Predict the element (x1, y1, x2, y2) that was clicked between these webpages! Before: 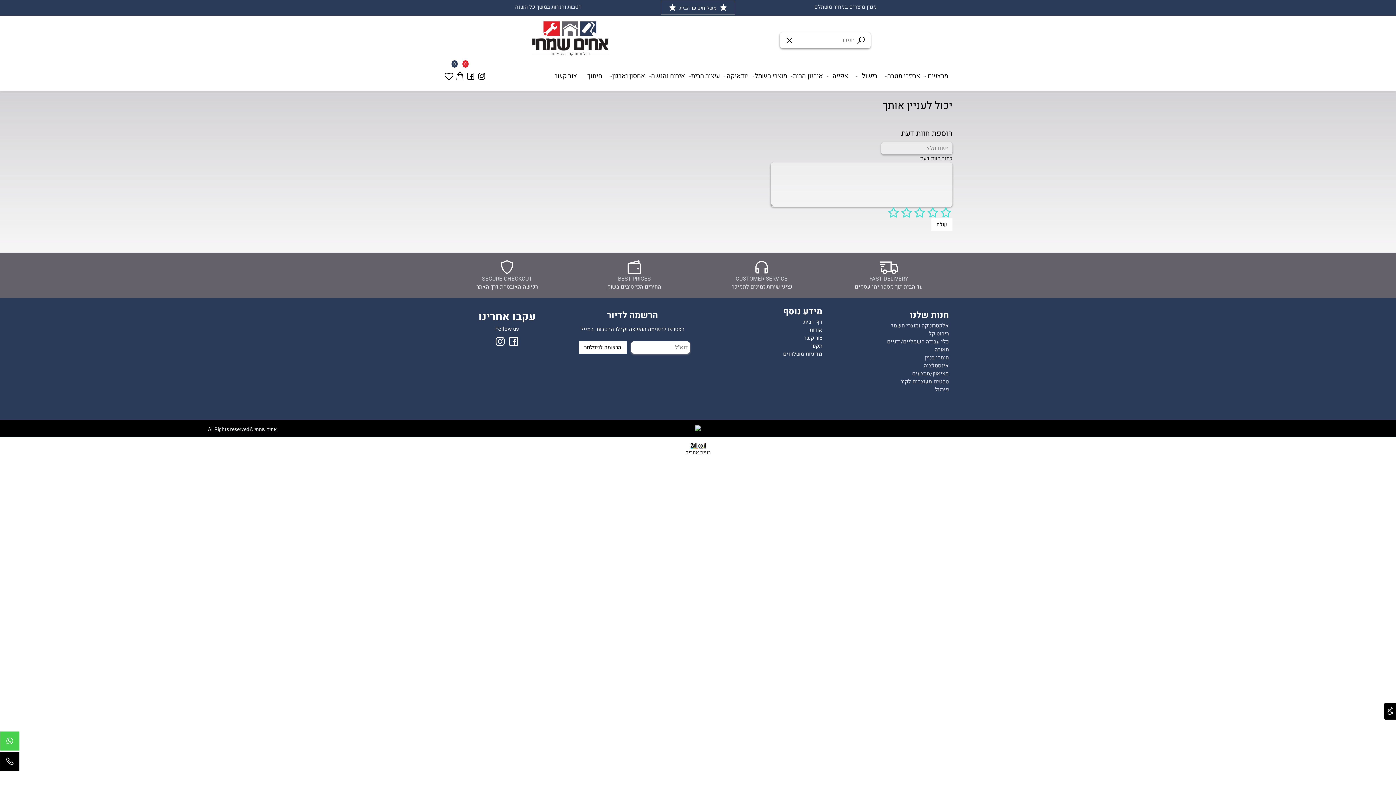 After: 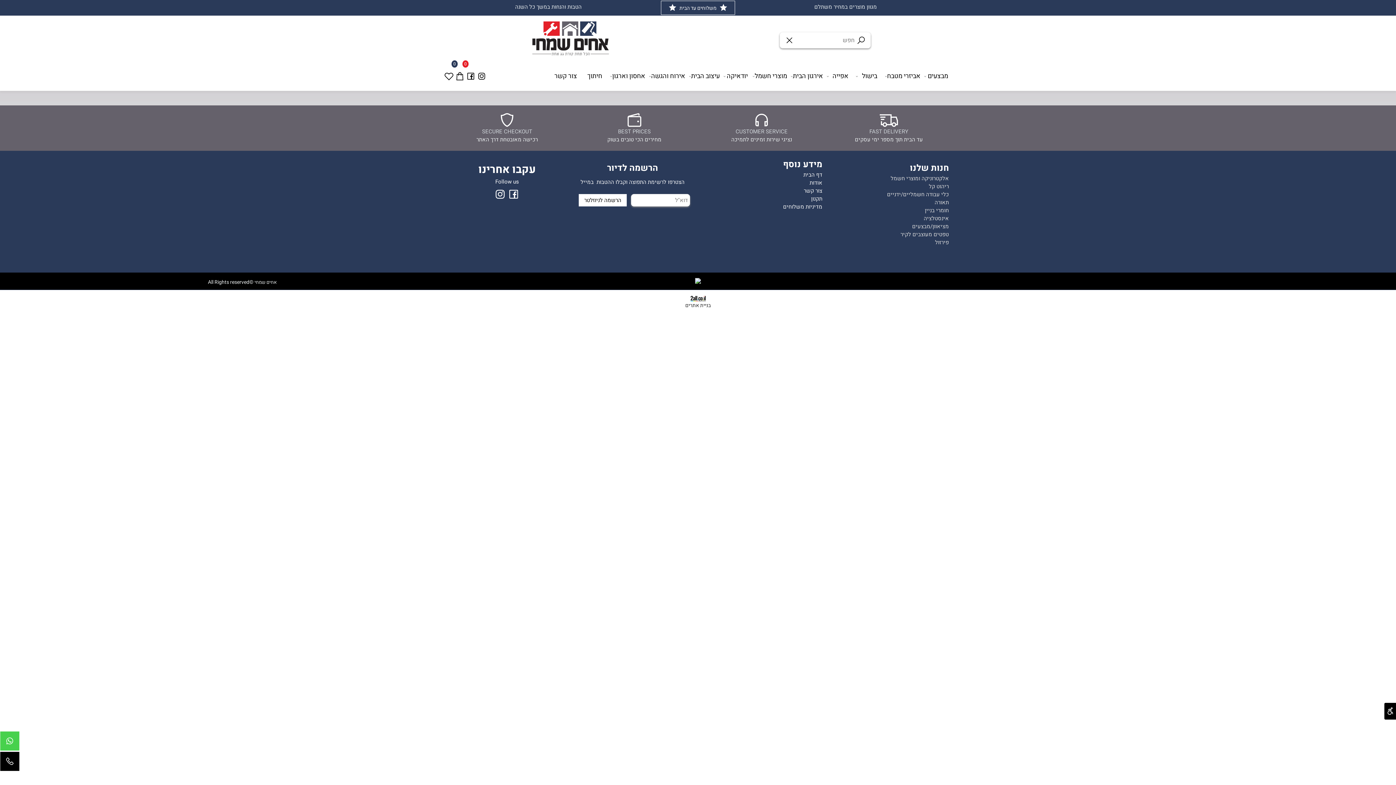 Action: label: מציאוון/מבצעים  bbox: (910, 369, 949, 377)